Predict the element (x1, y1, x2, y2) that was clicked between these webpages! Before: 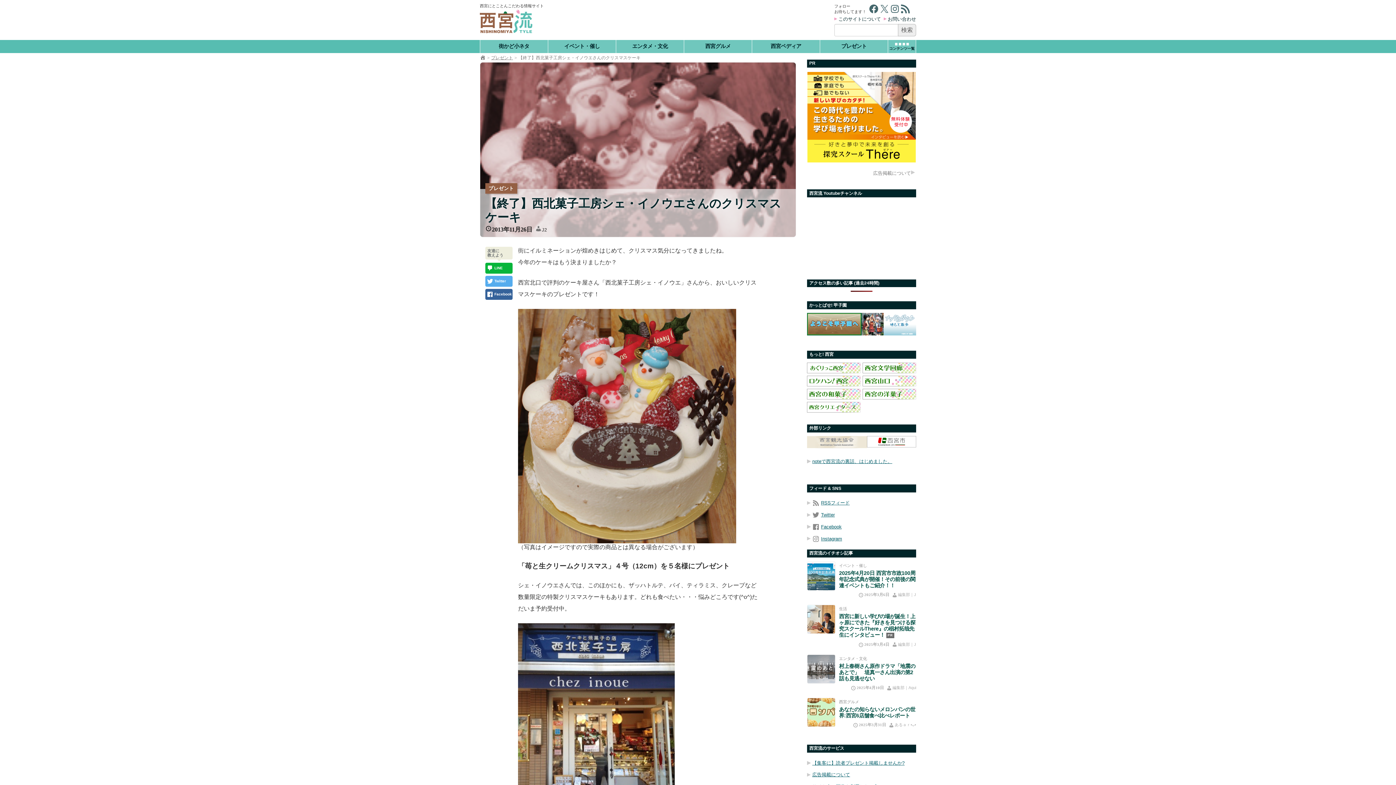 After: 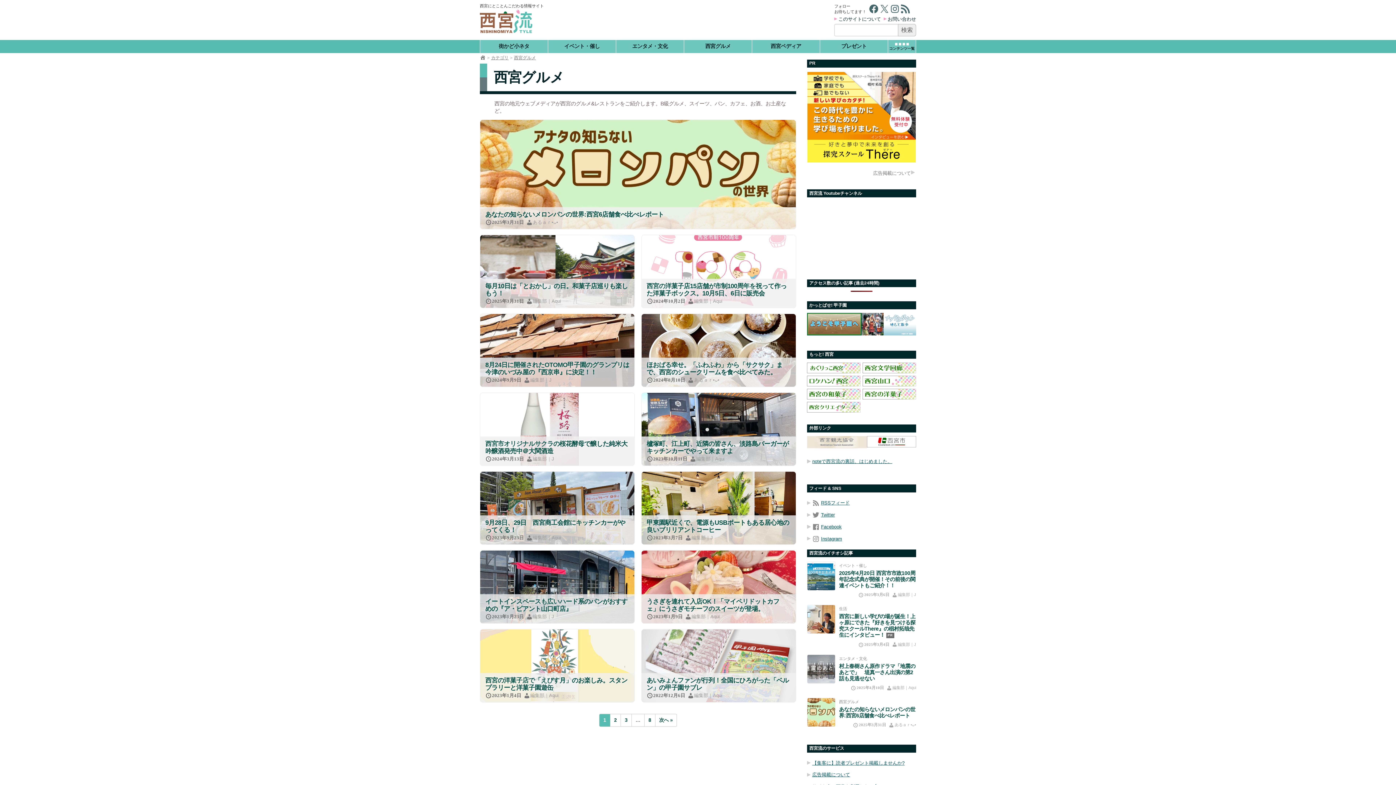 Action: bbox: (839, 700, 859, 704) label: 西宮グルメ